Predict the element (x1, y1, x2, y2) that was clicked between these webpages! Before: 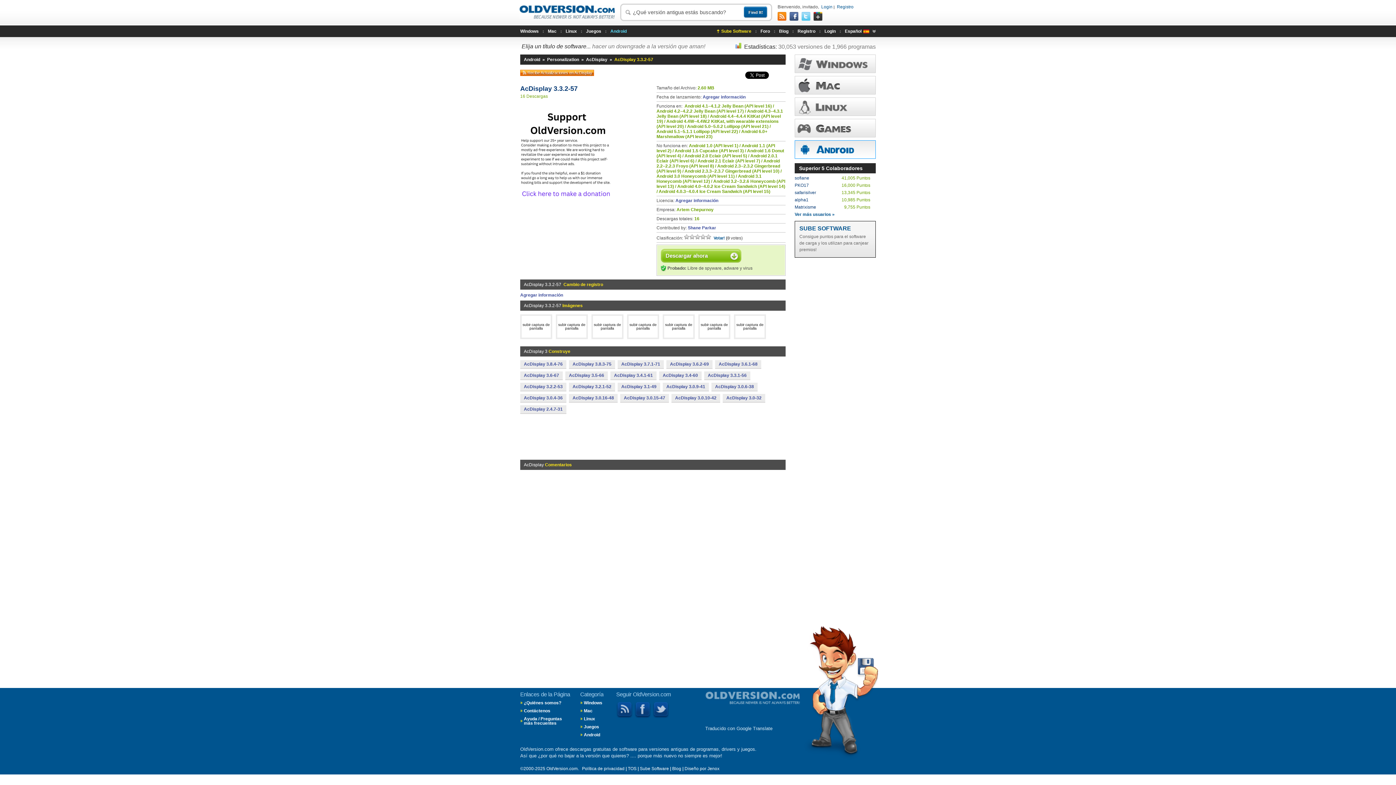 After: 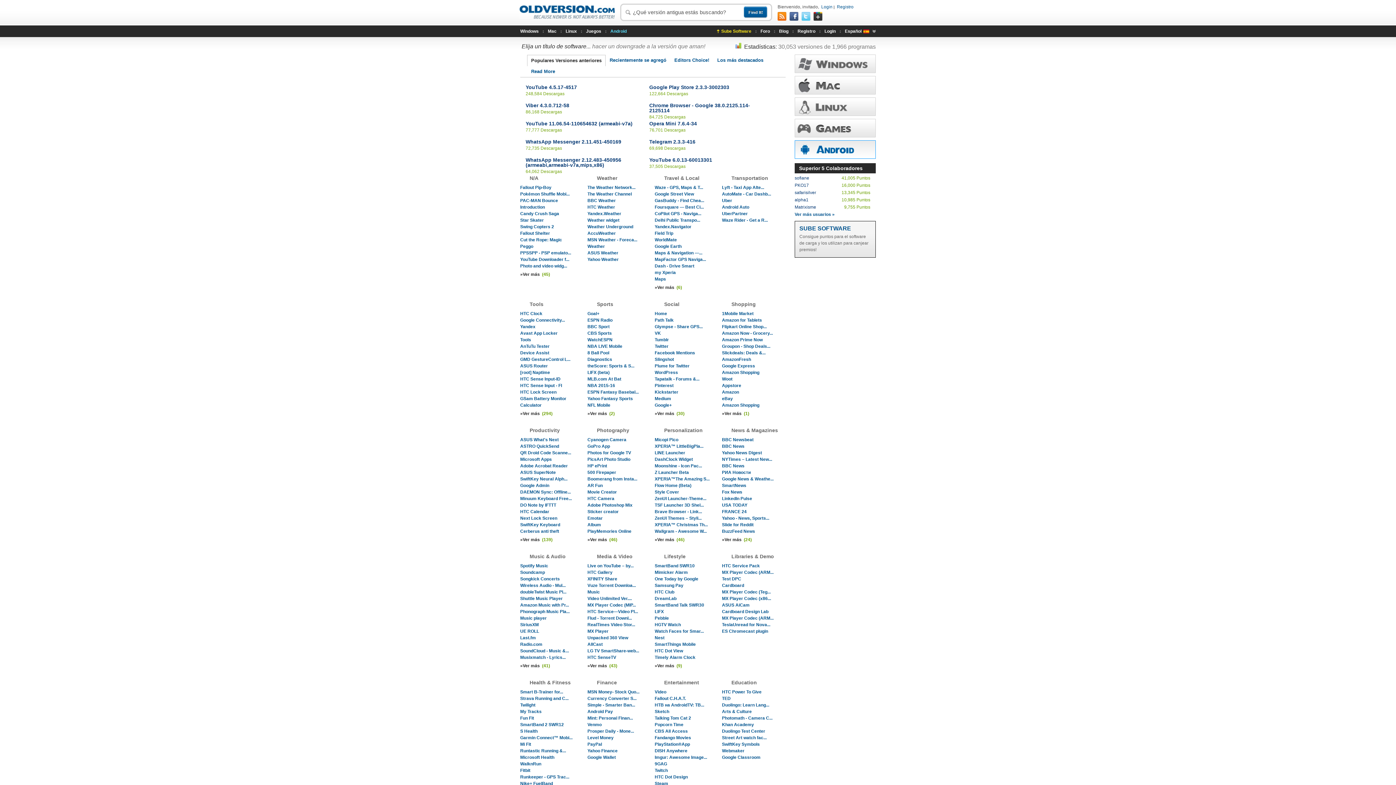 Action: label: Android bbox: (610, 25, 626, 37)